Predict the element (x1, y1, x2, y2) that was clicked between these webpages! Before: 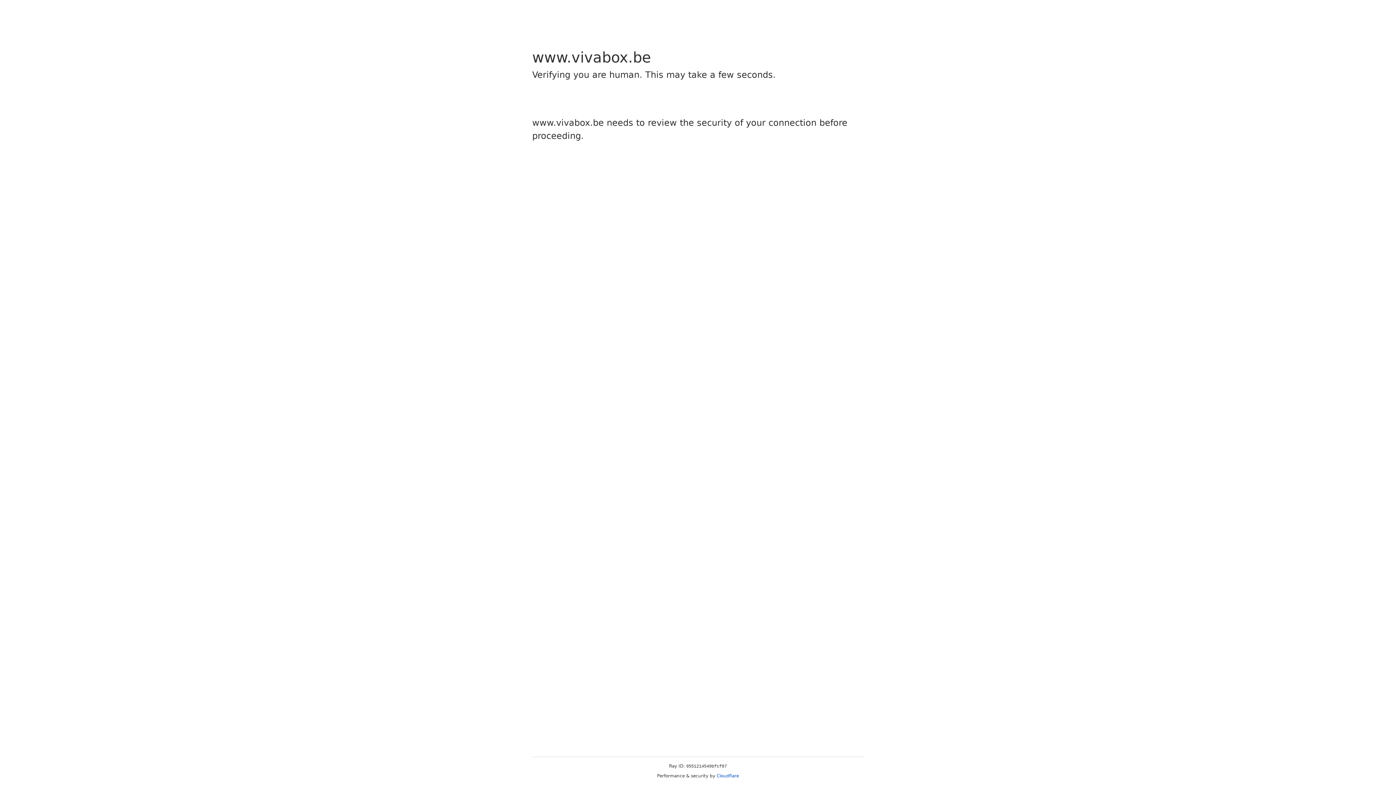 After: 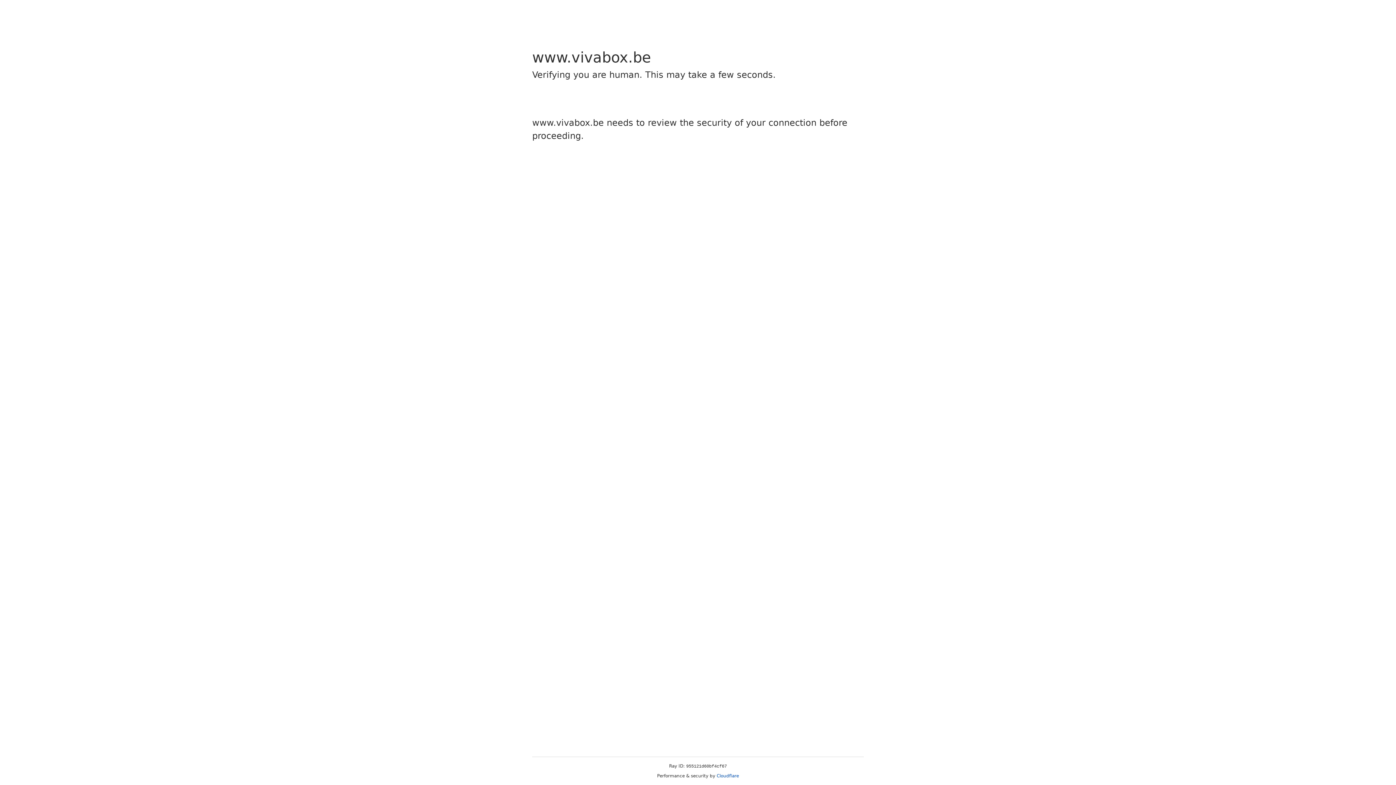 Action: label: Cloudflare bbox: (716, 773, 739, 778)